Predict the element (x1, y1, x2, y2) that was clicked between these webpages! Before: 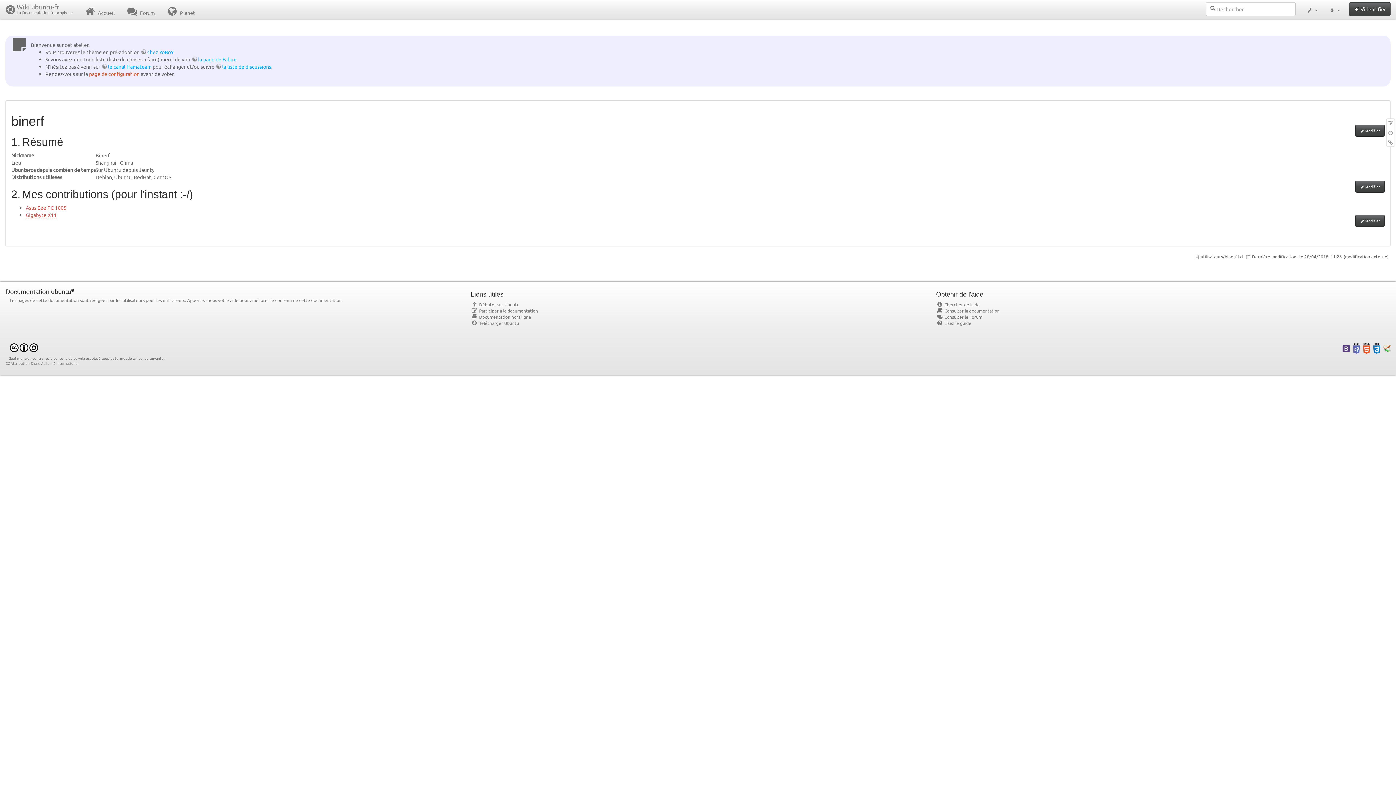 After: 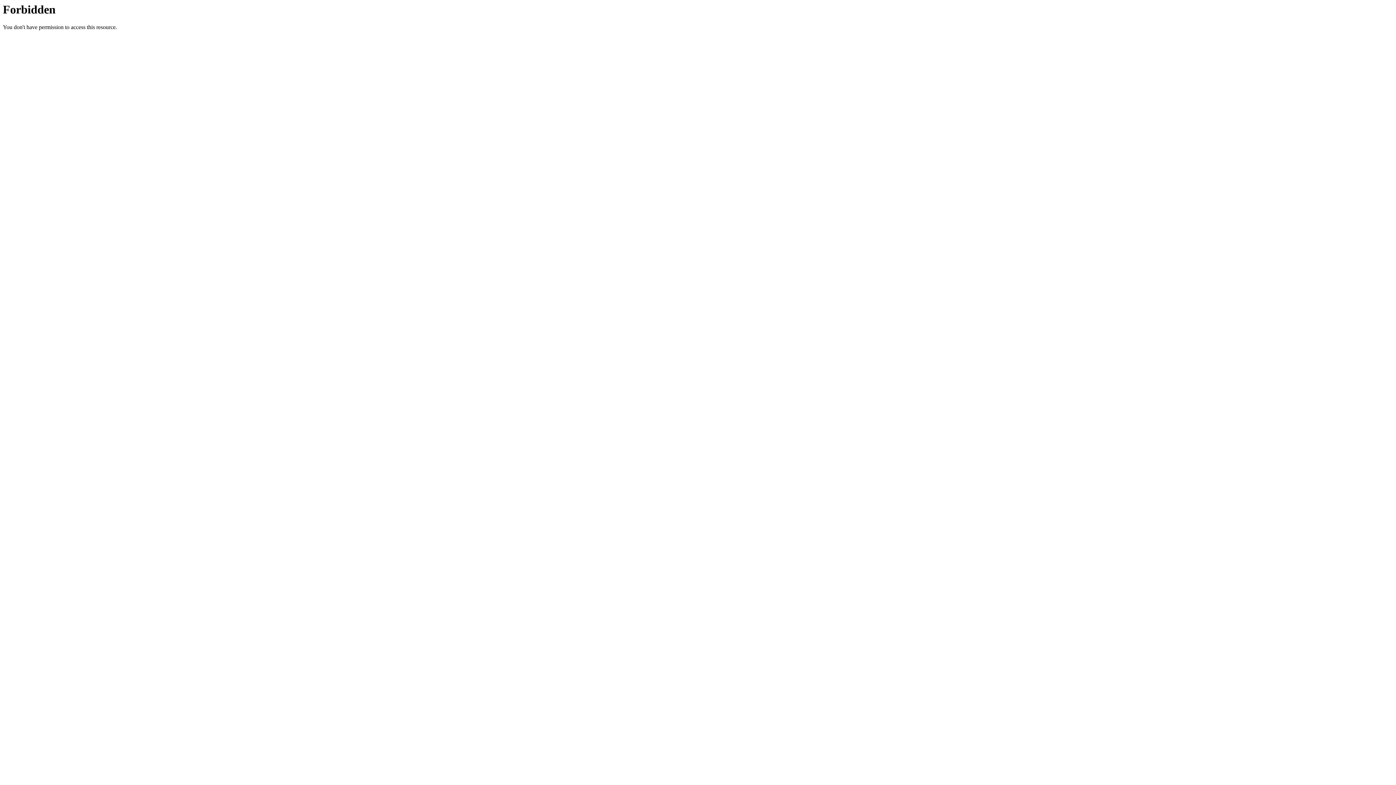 Action: bbox: (1383, 345, 1390, 351)